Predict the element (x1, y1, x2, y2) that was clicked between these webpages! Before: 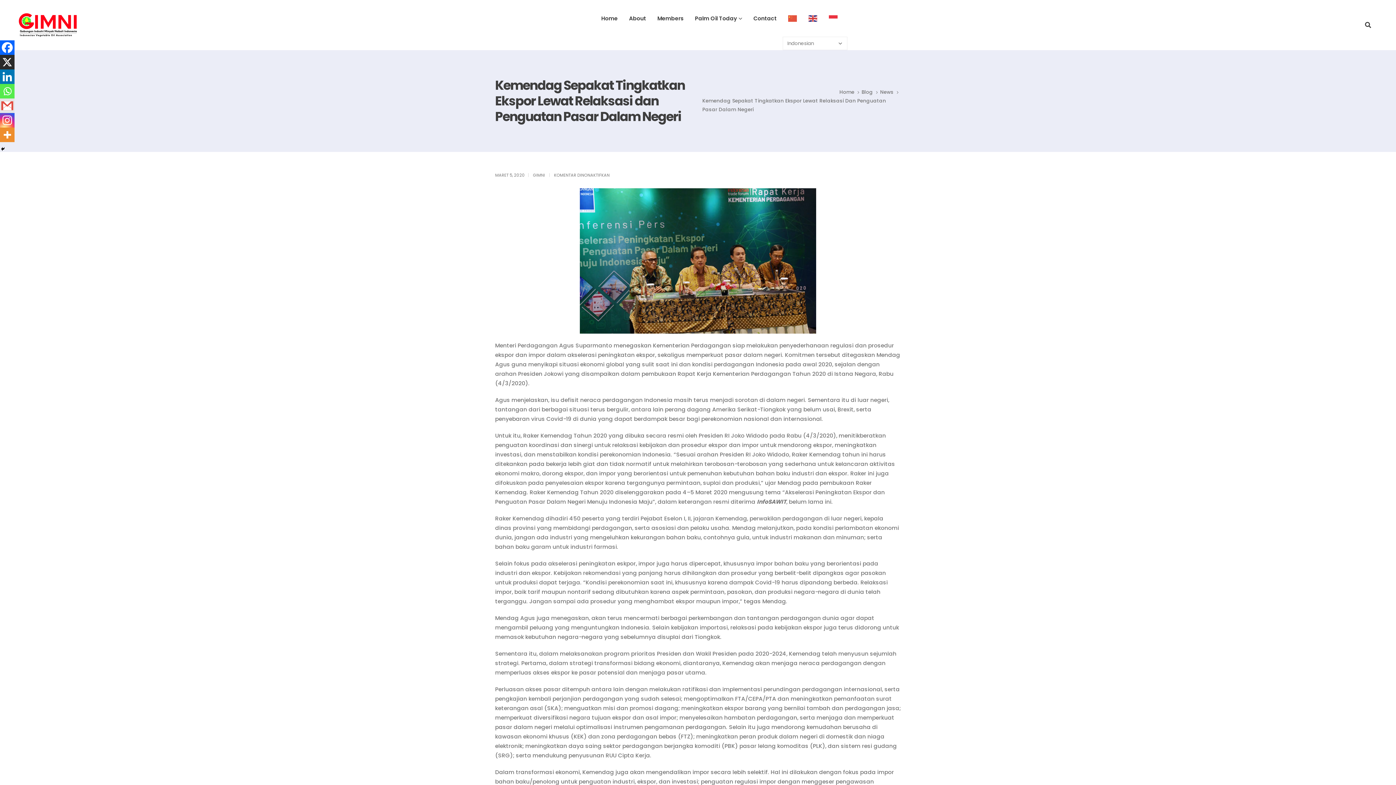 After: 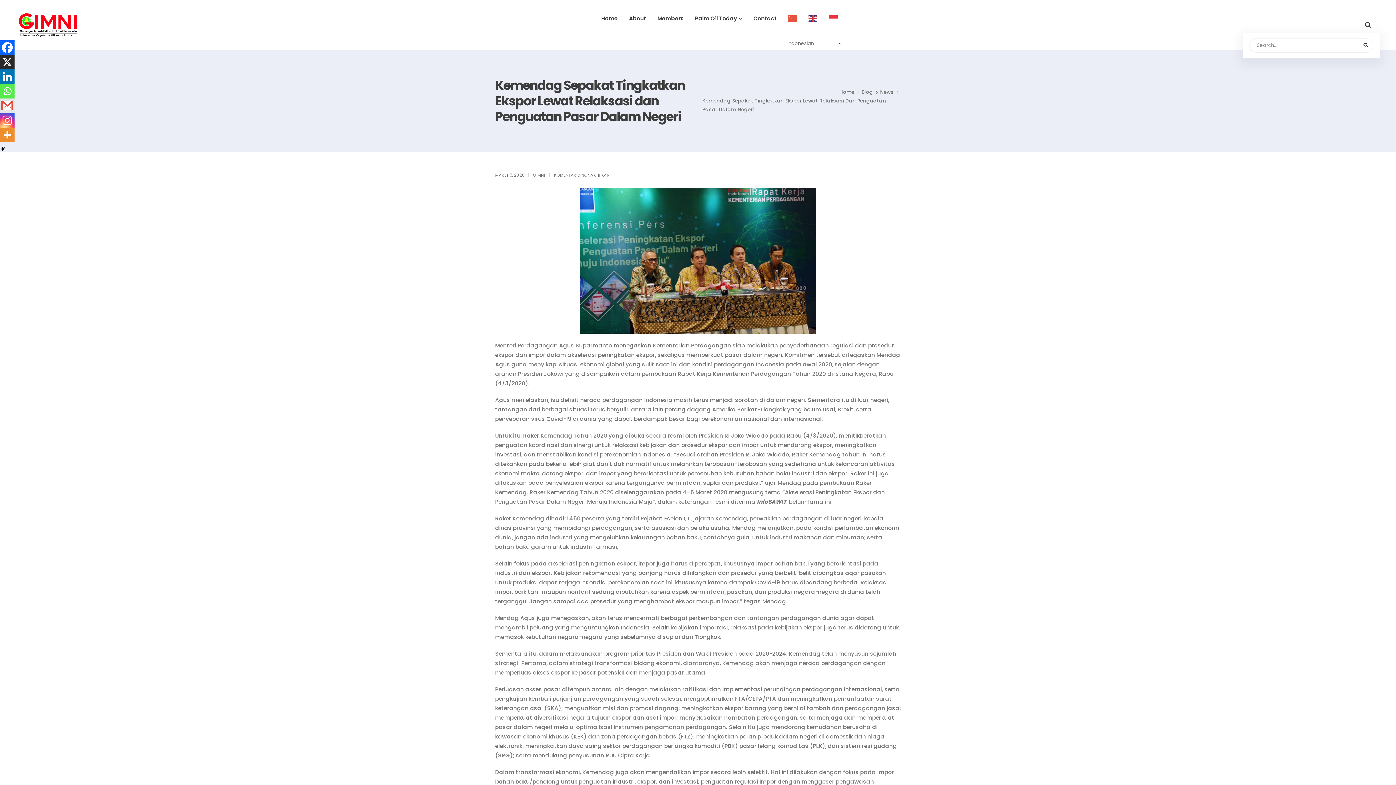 Action: bbox: (1364, 20, 1372, 29) label: Search Toggle